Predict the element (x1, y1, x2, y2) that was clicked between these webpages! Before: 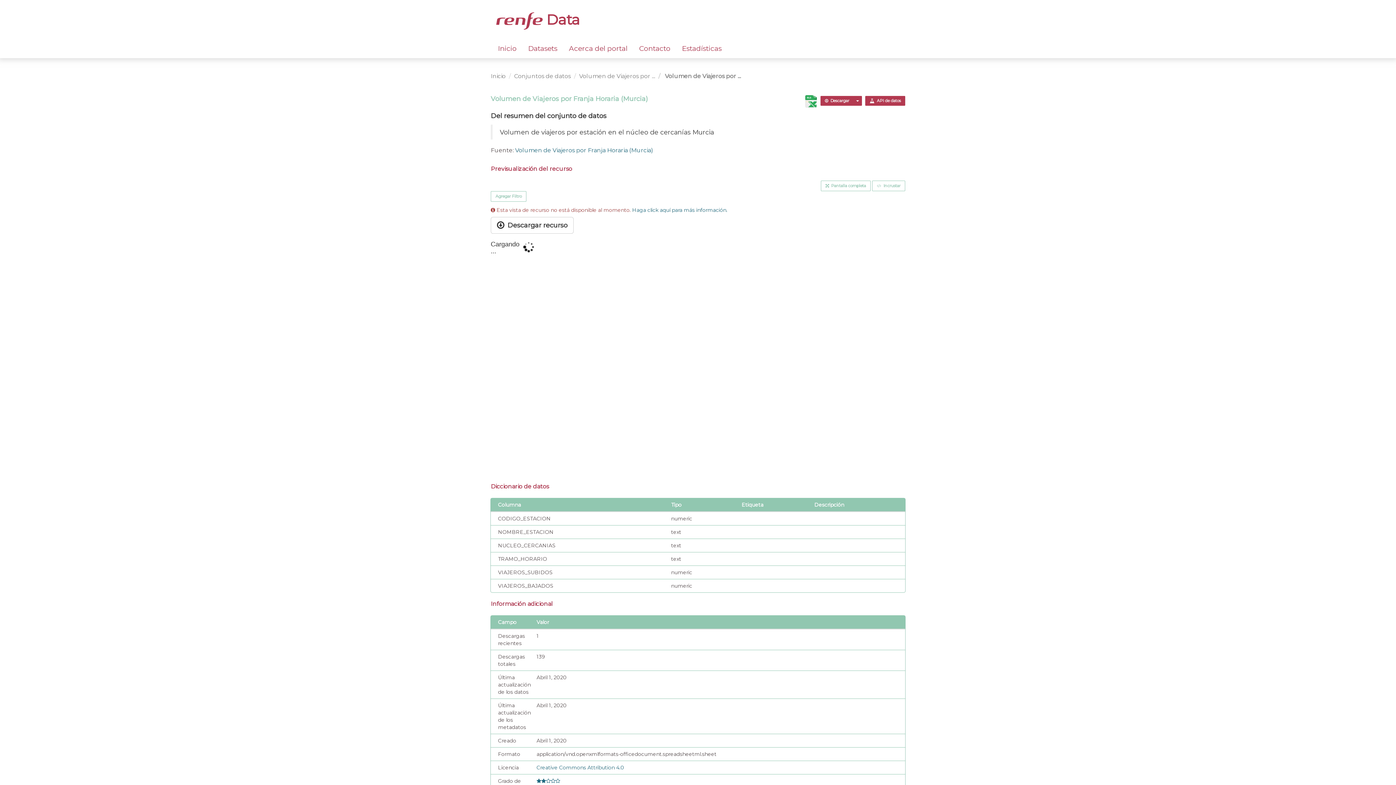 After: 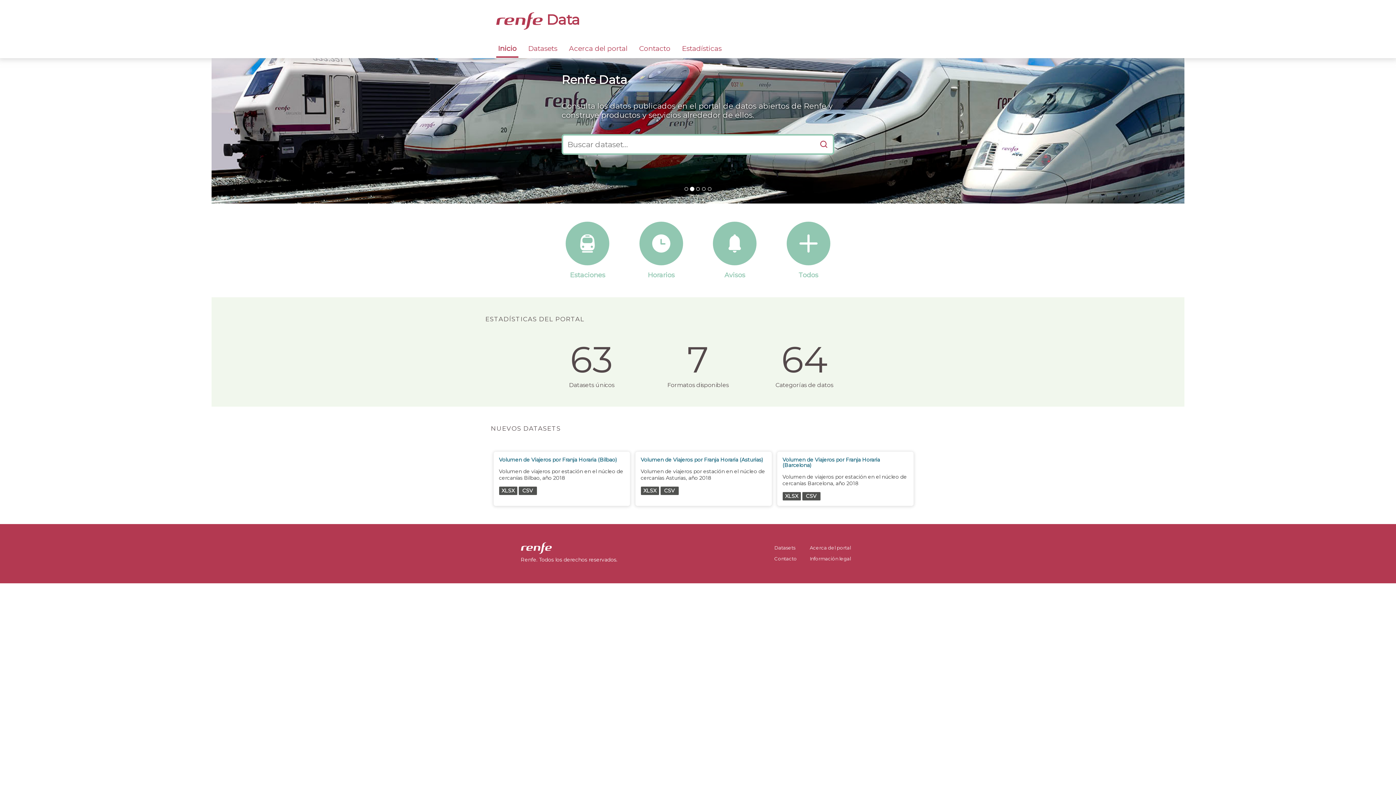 Action: bbox: (490, 72, 505, 79) label: Inicio